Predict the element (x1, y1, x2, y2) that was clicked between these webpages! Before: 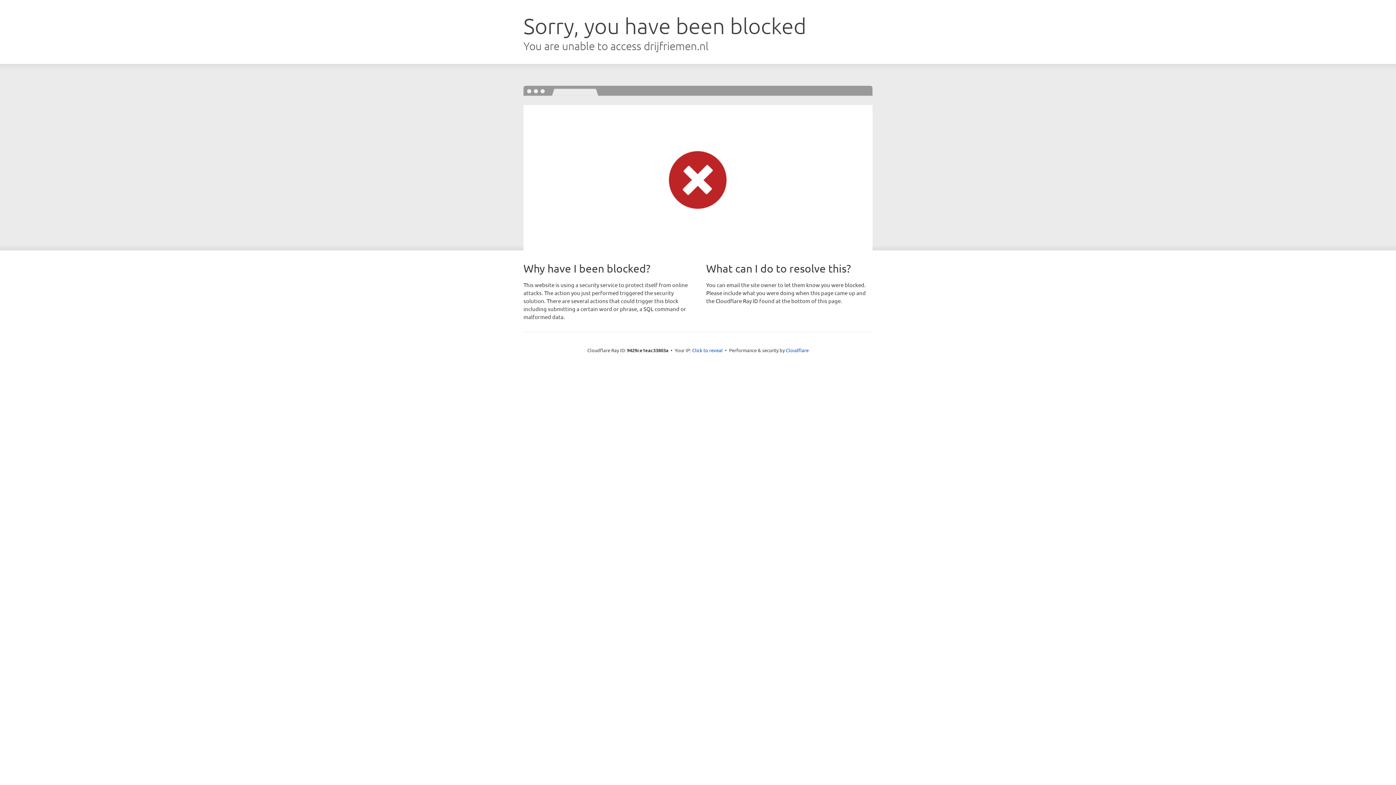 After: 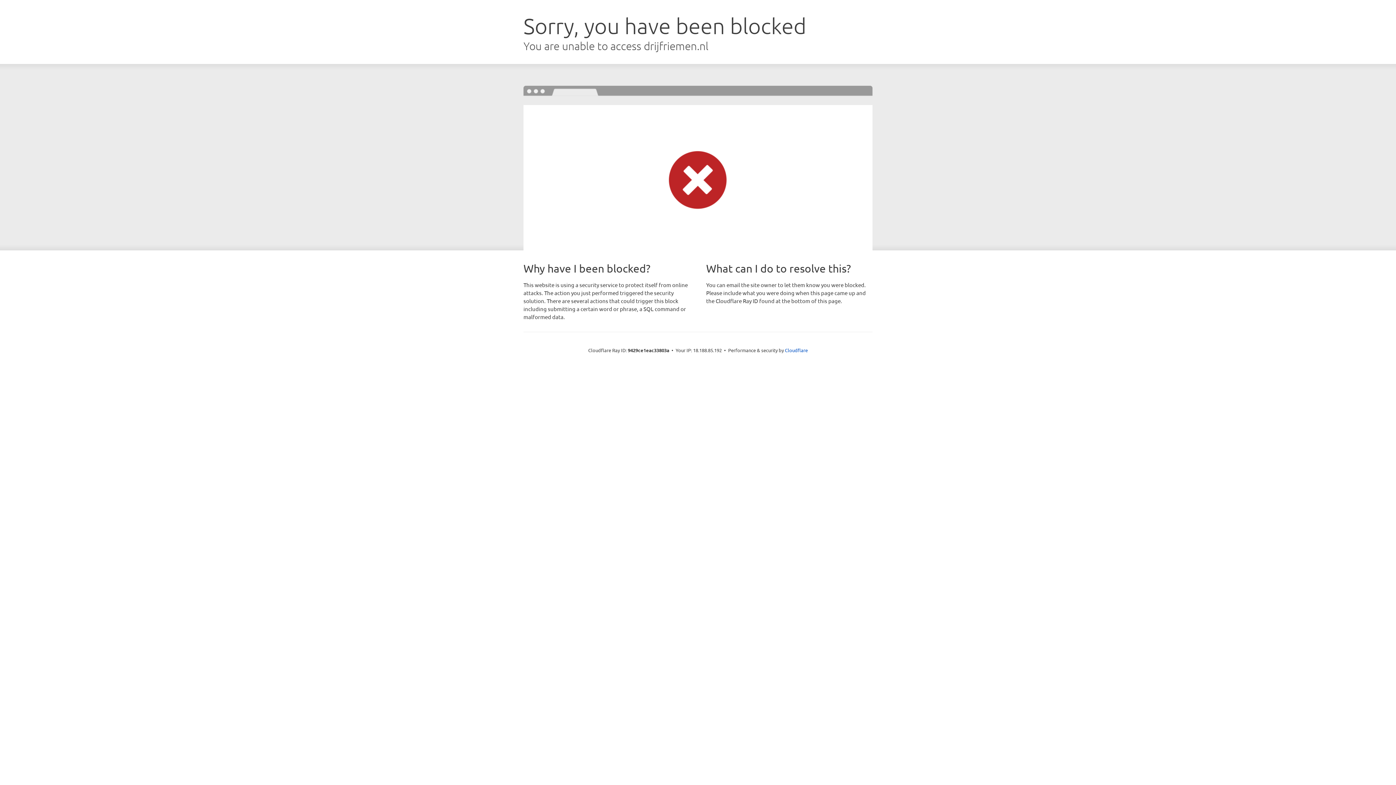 Action: label: Click to reveal bbox: (692, 346, 722, 353)